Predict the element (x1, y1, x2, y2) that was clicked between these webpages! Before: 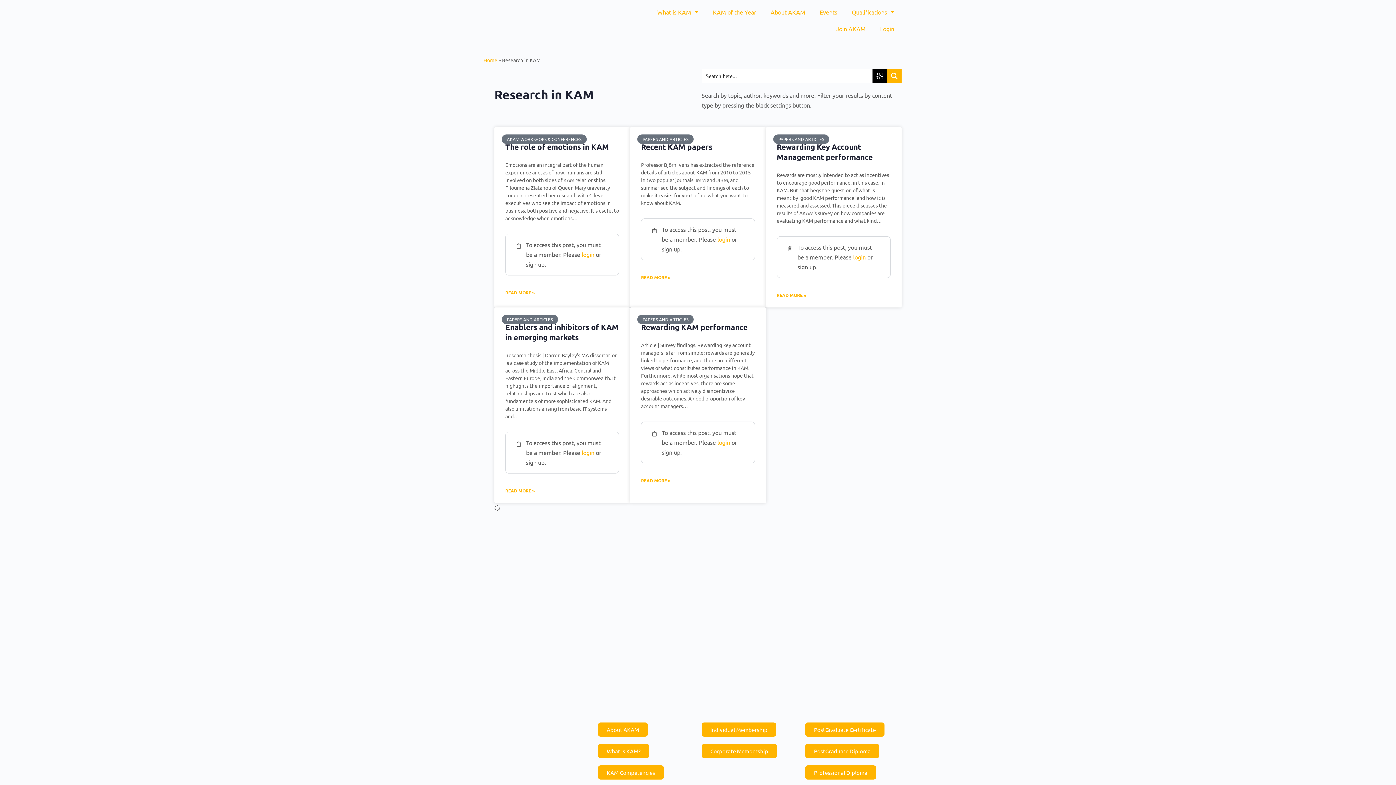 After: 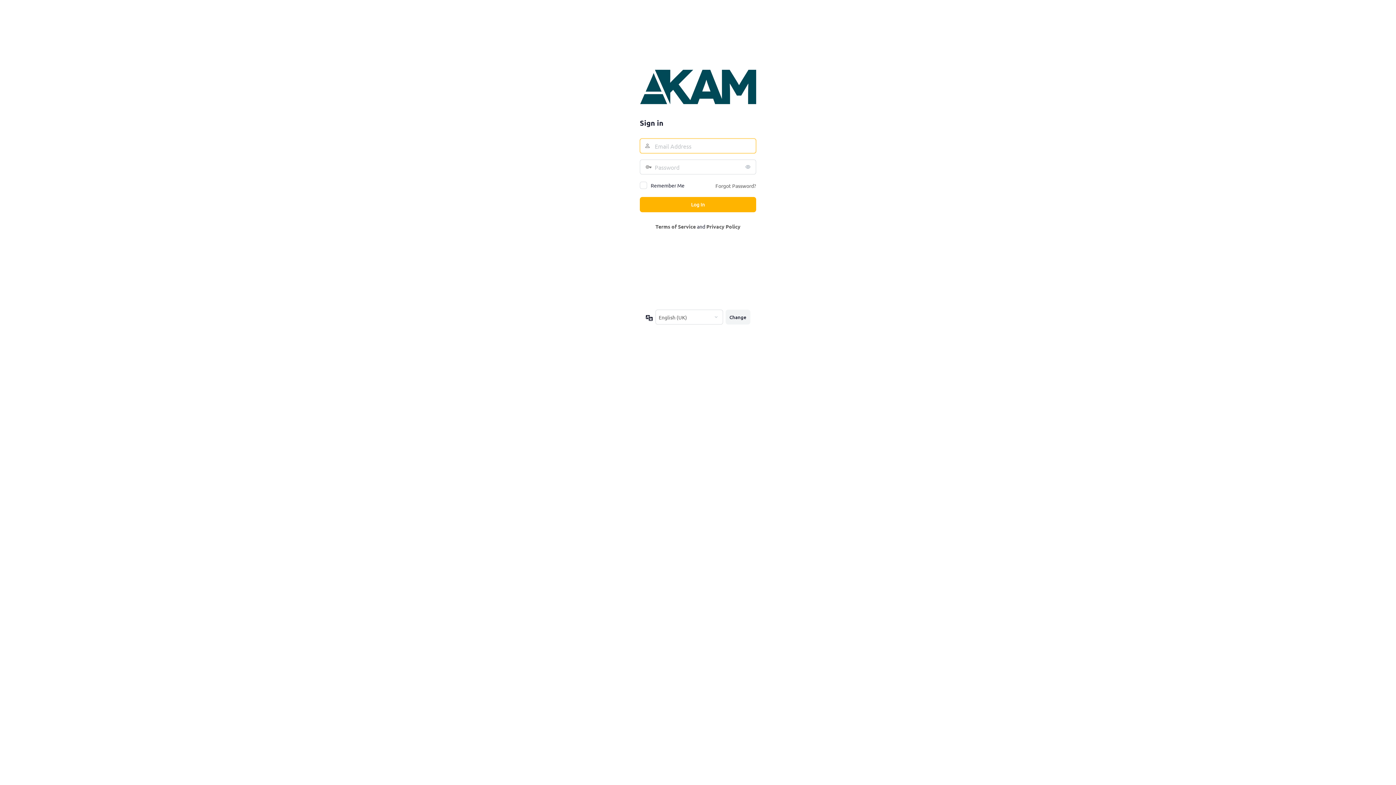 Action: label: login bbox: (717, 235, 730, 242)